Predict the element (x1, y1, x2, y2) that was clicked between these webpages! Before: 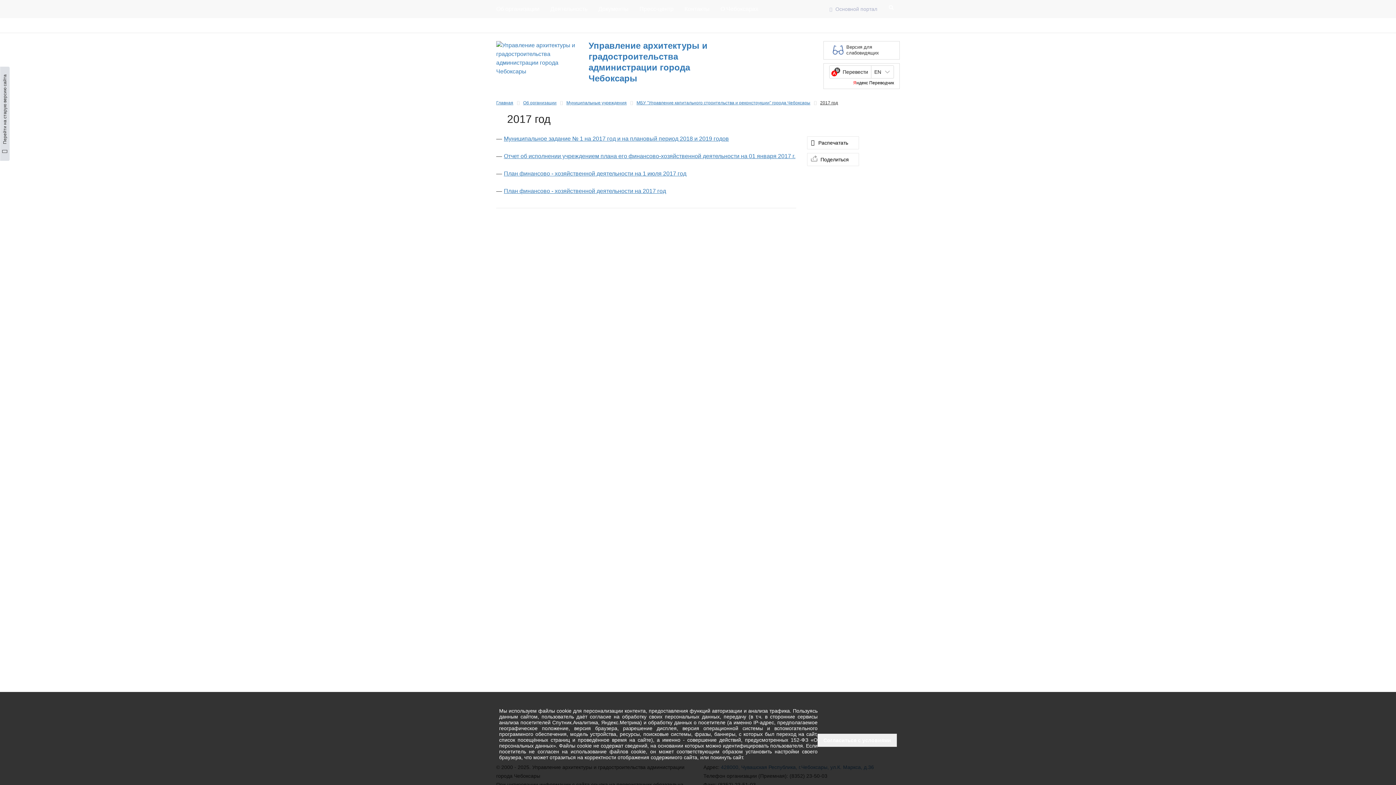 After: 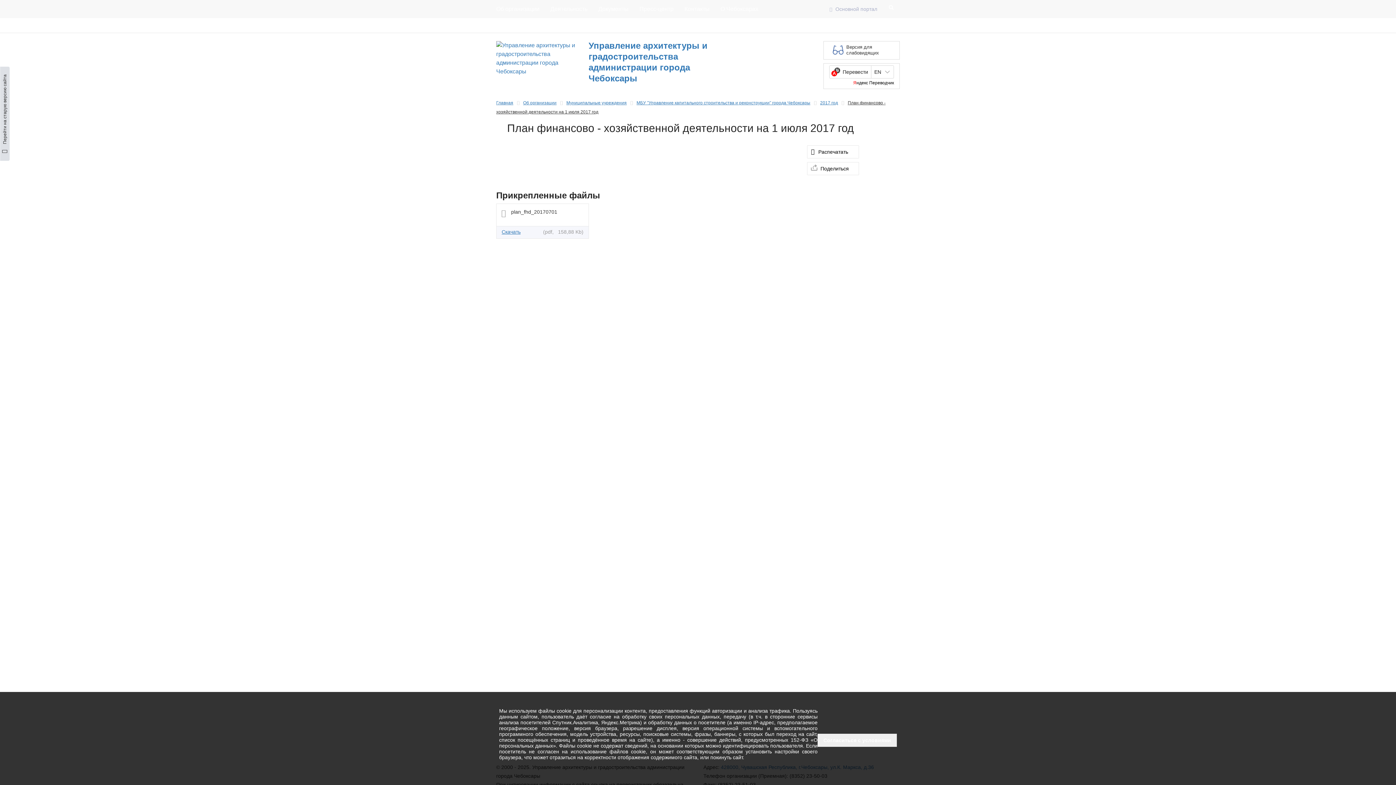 Action: bbox: (496, 169, 796, 178) label: План финансово - хозяйственной деятельности на 1 июля 2017 год